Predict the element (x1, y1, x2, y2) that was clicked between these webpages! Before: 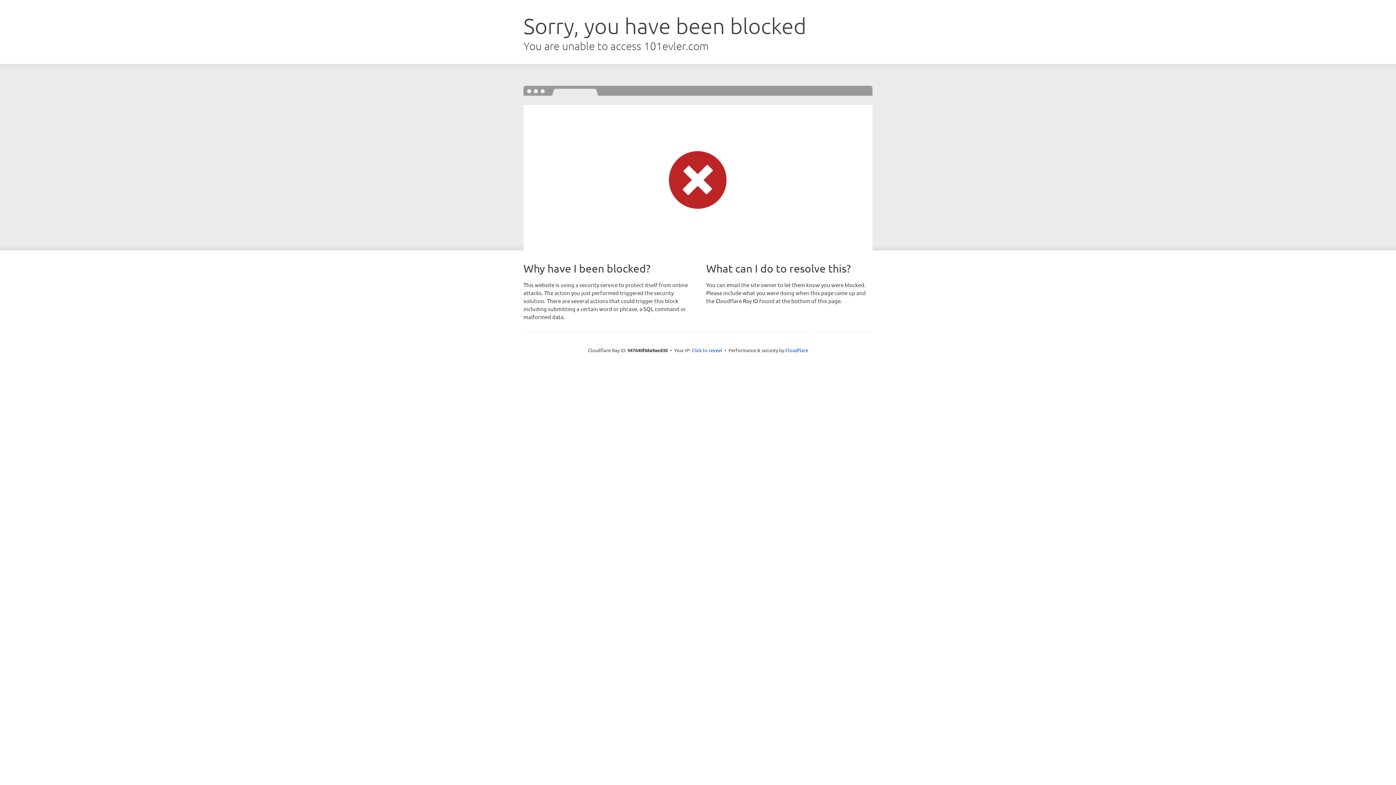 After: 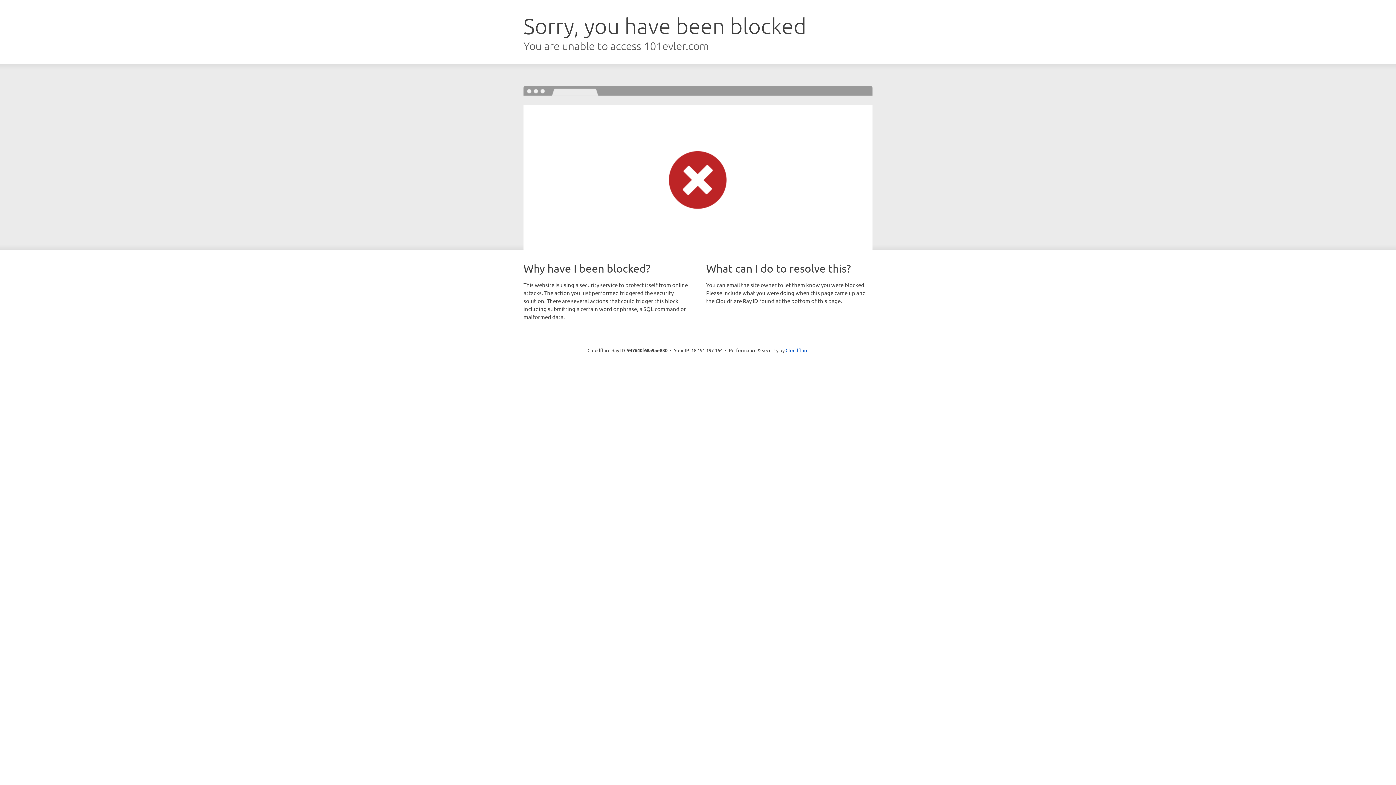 Action: label: Click to reveal bbox: (691, 346, 722, 353)